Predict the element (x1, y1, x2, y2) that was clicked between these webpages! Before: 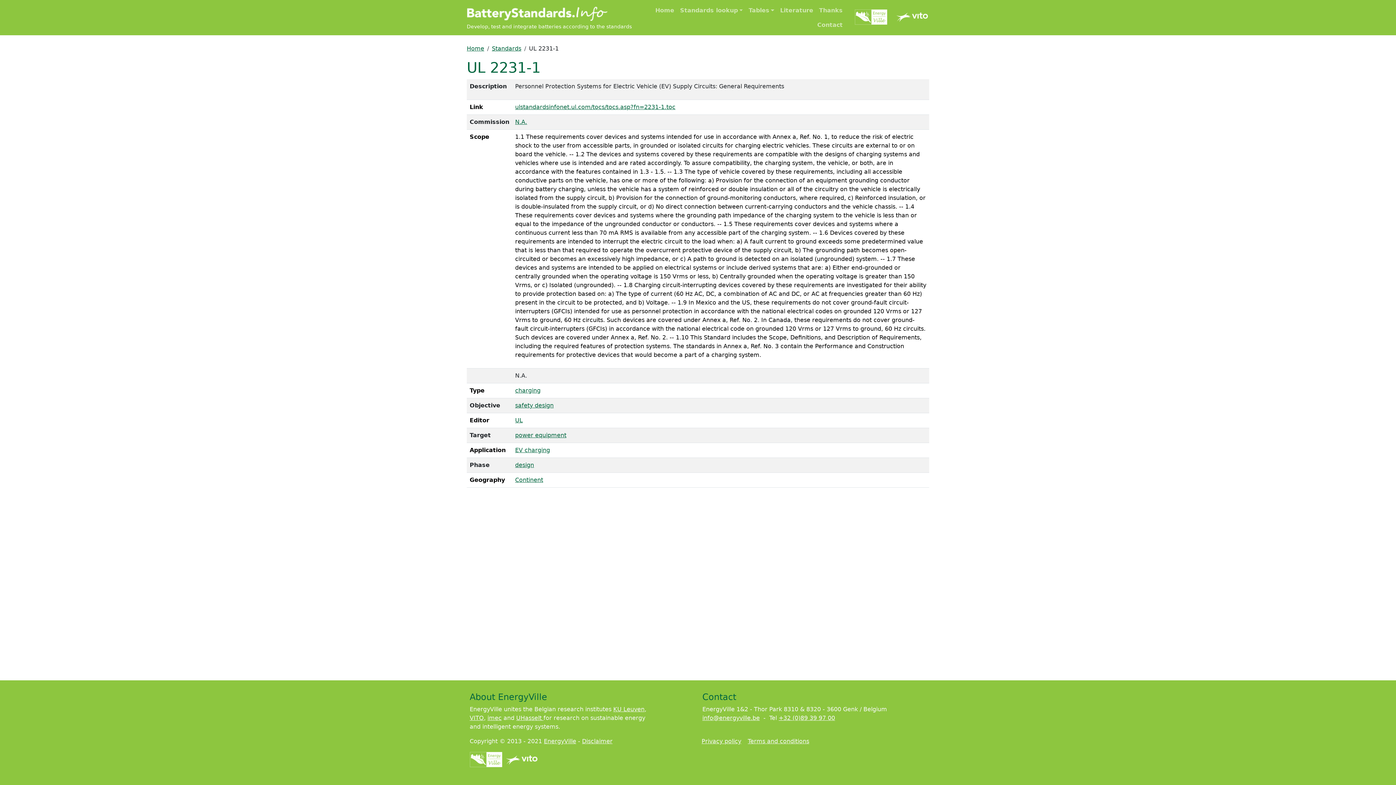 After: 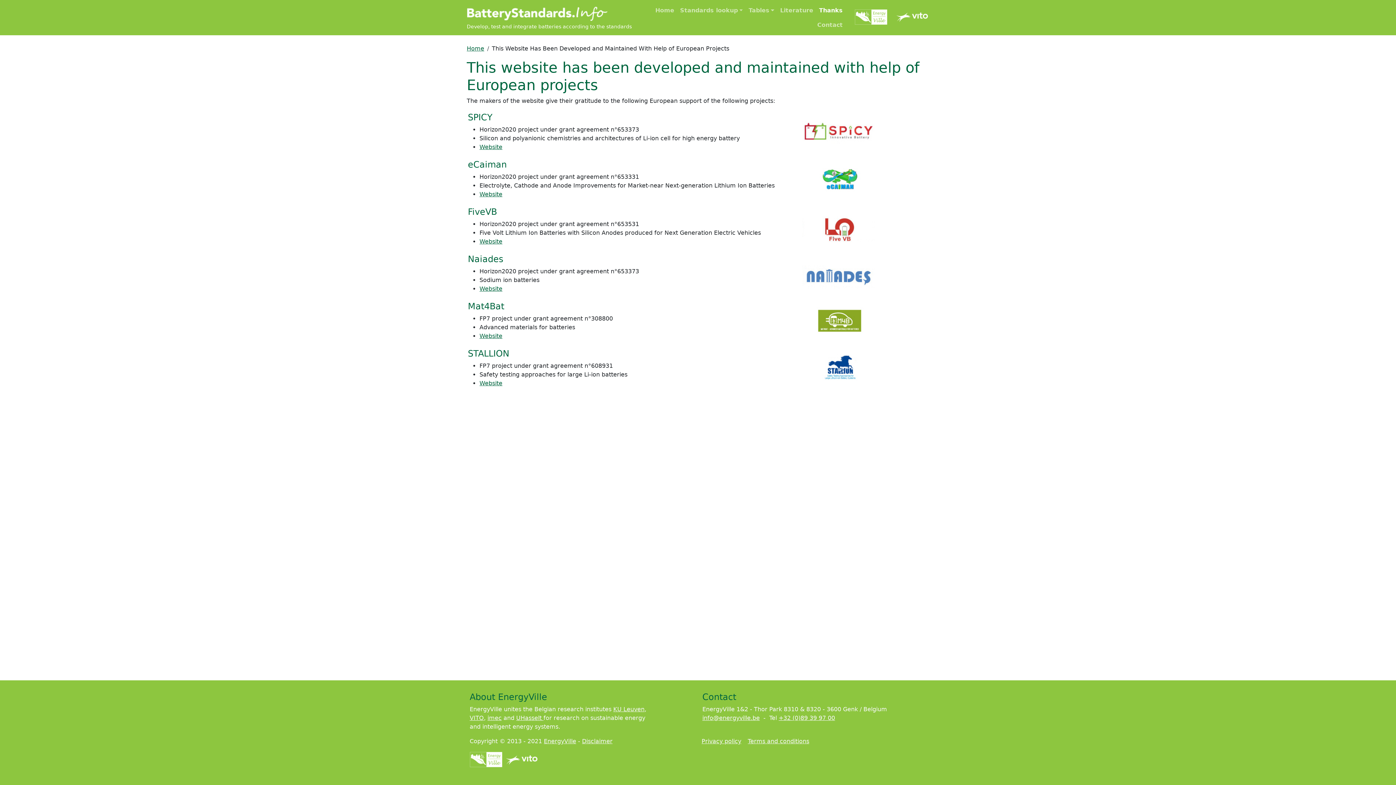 Action: bbox: (816, 3, 845, 17) label: Thanks